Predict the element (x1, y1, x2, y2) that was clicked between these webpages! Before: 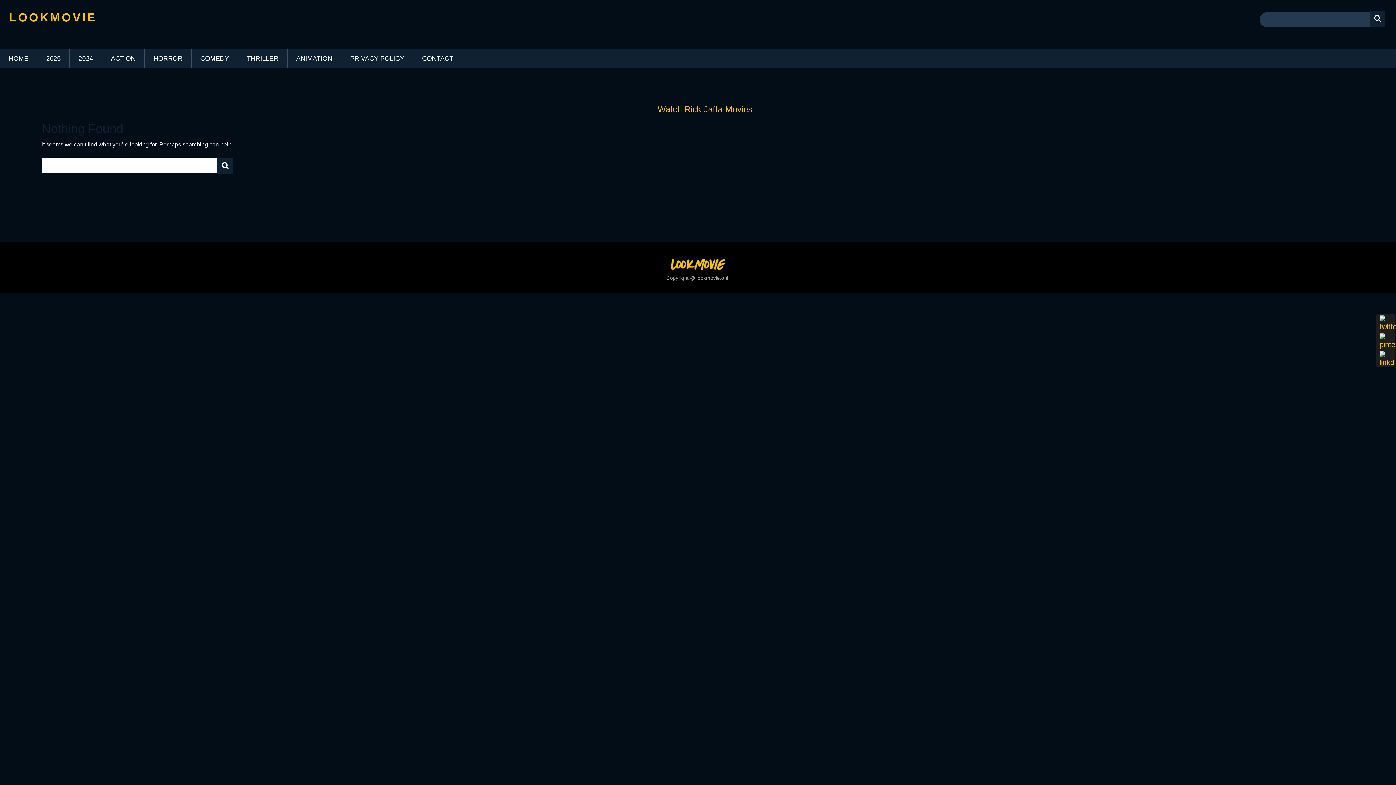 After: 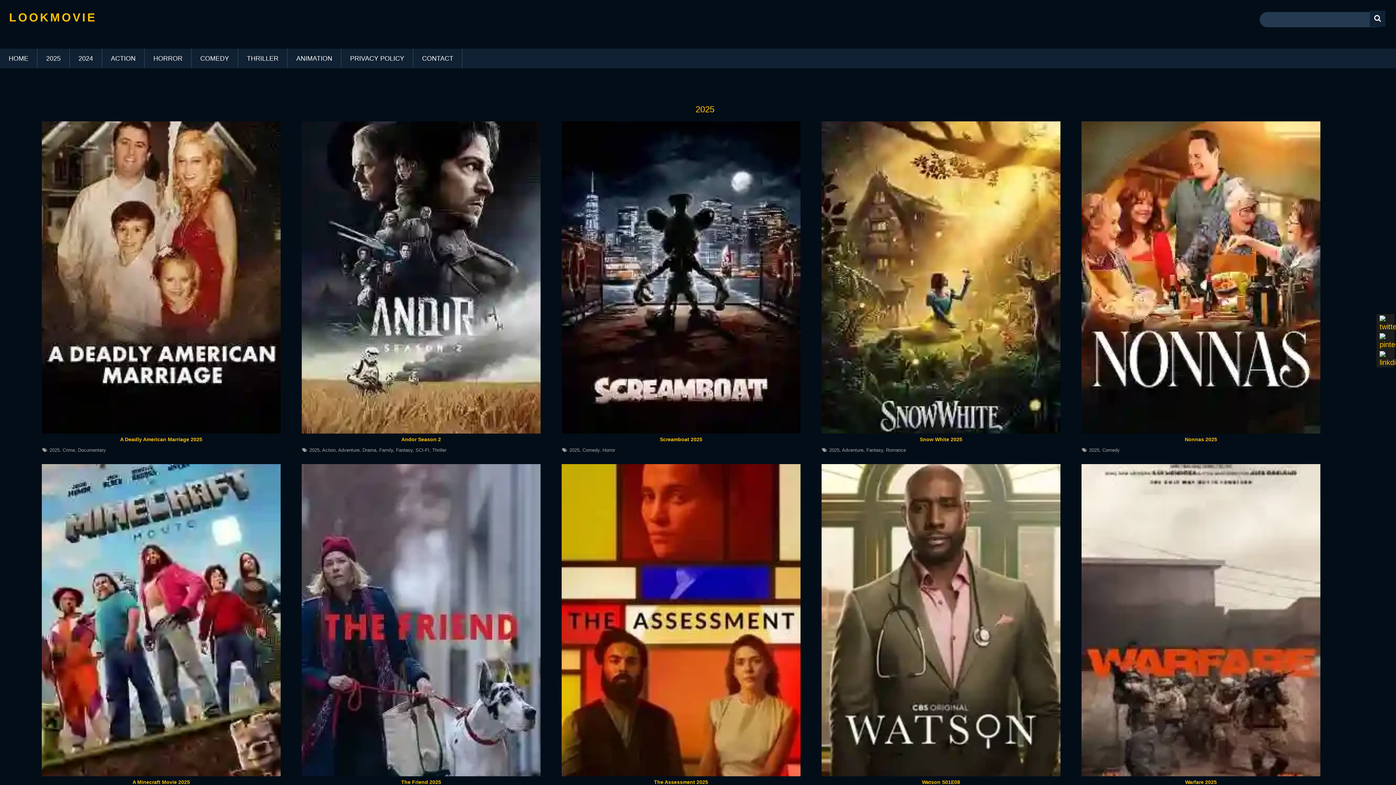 Action: bbox: (37, 48, 69, 68) label: 2025